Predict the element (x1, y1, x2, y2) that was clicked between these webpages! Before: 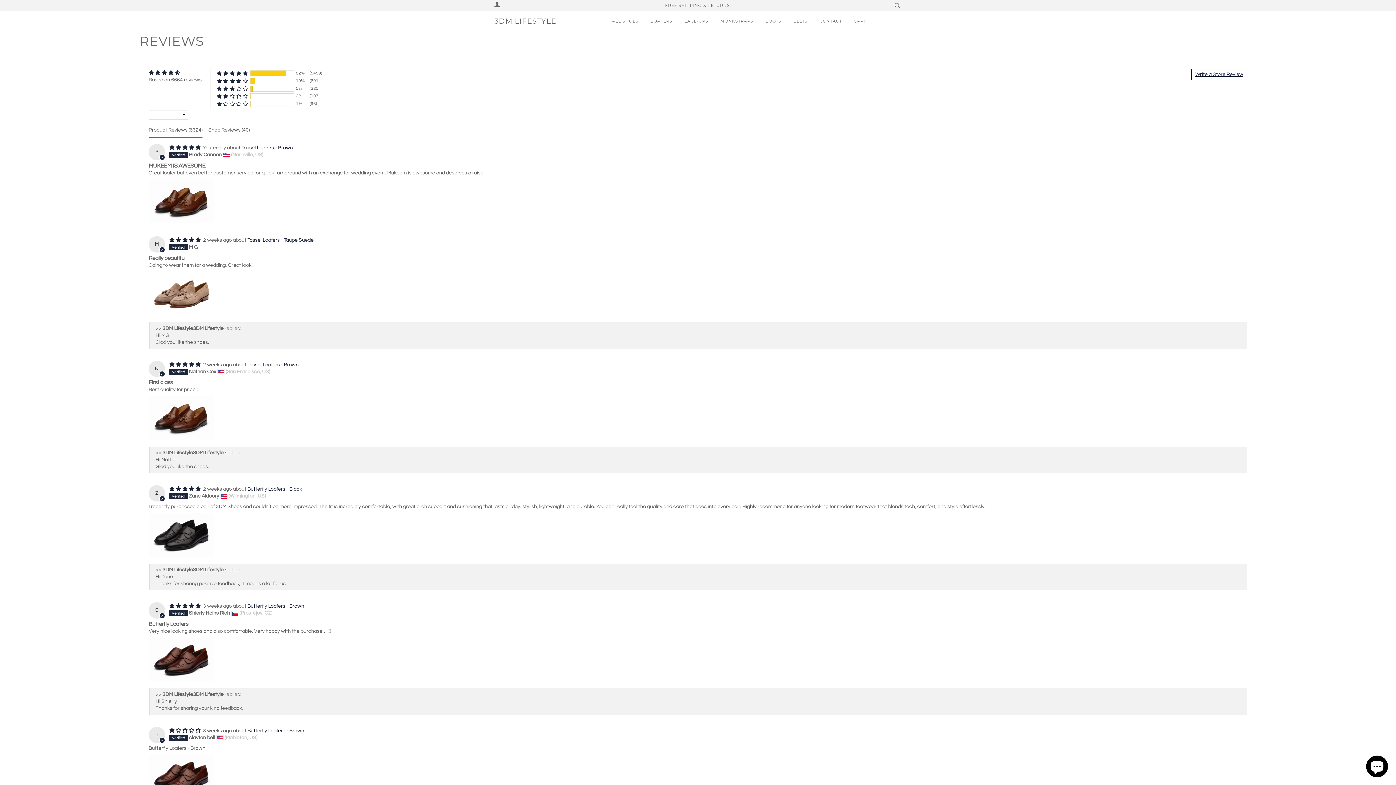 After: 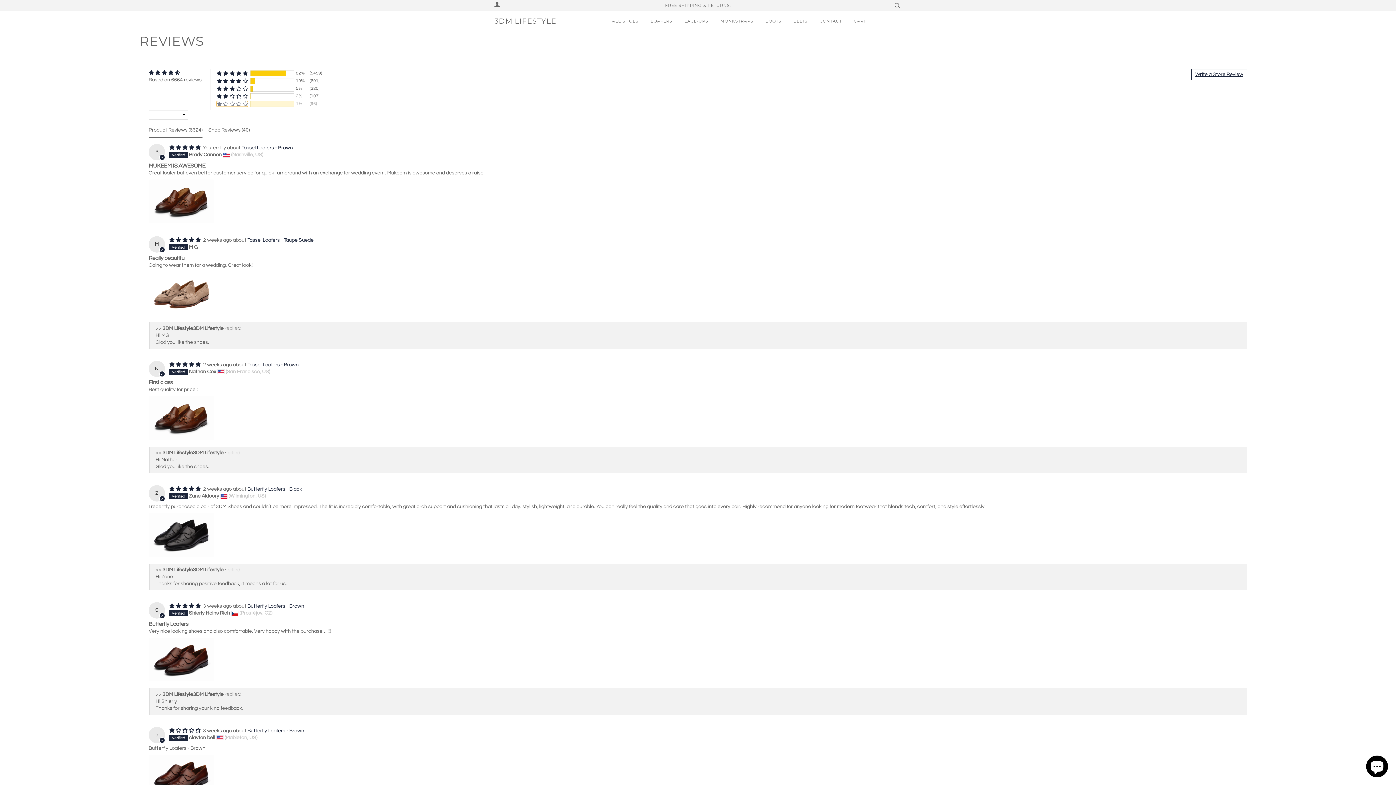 Action: label: 1% (96) reviews with 1 star rating bbox: (216, 101, 248, 106)